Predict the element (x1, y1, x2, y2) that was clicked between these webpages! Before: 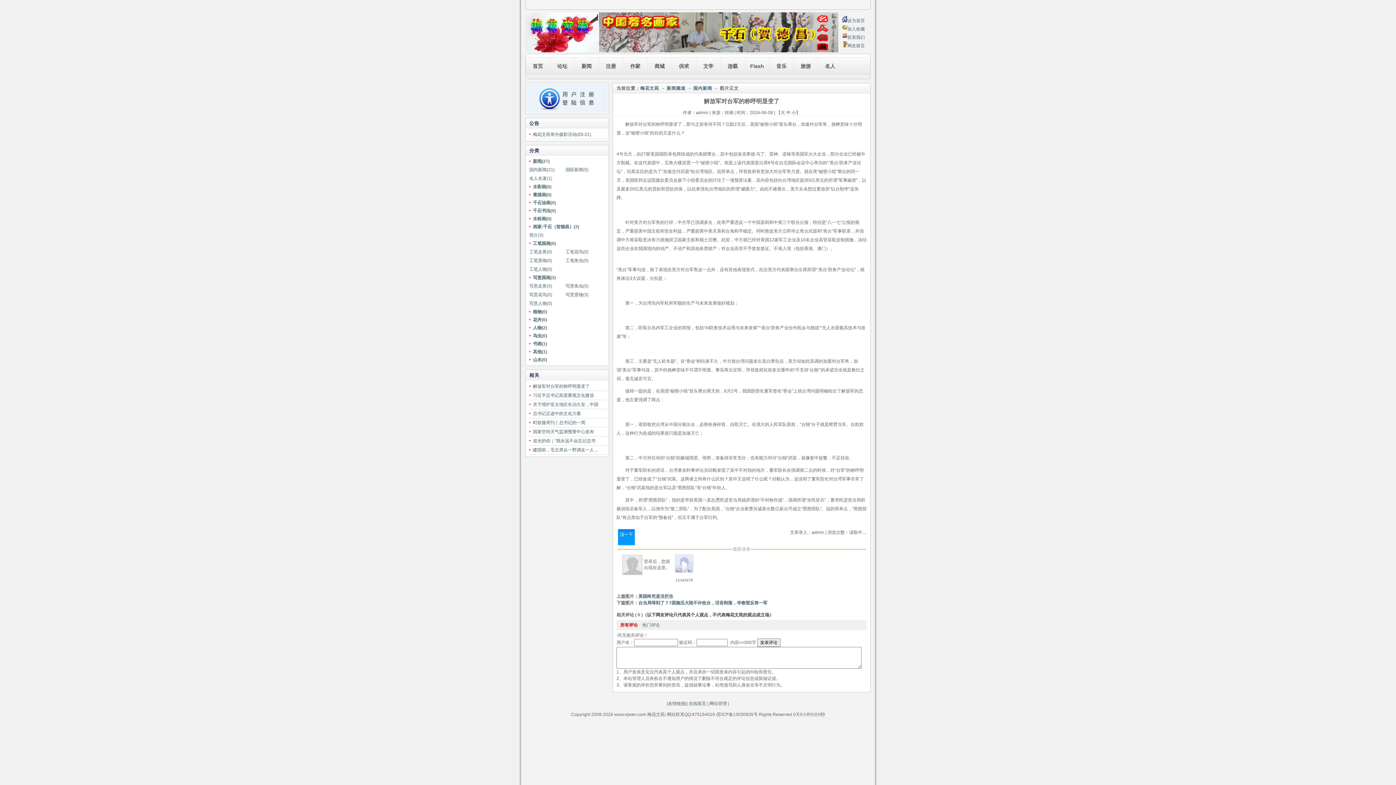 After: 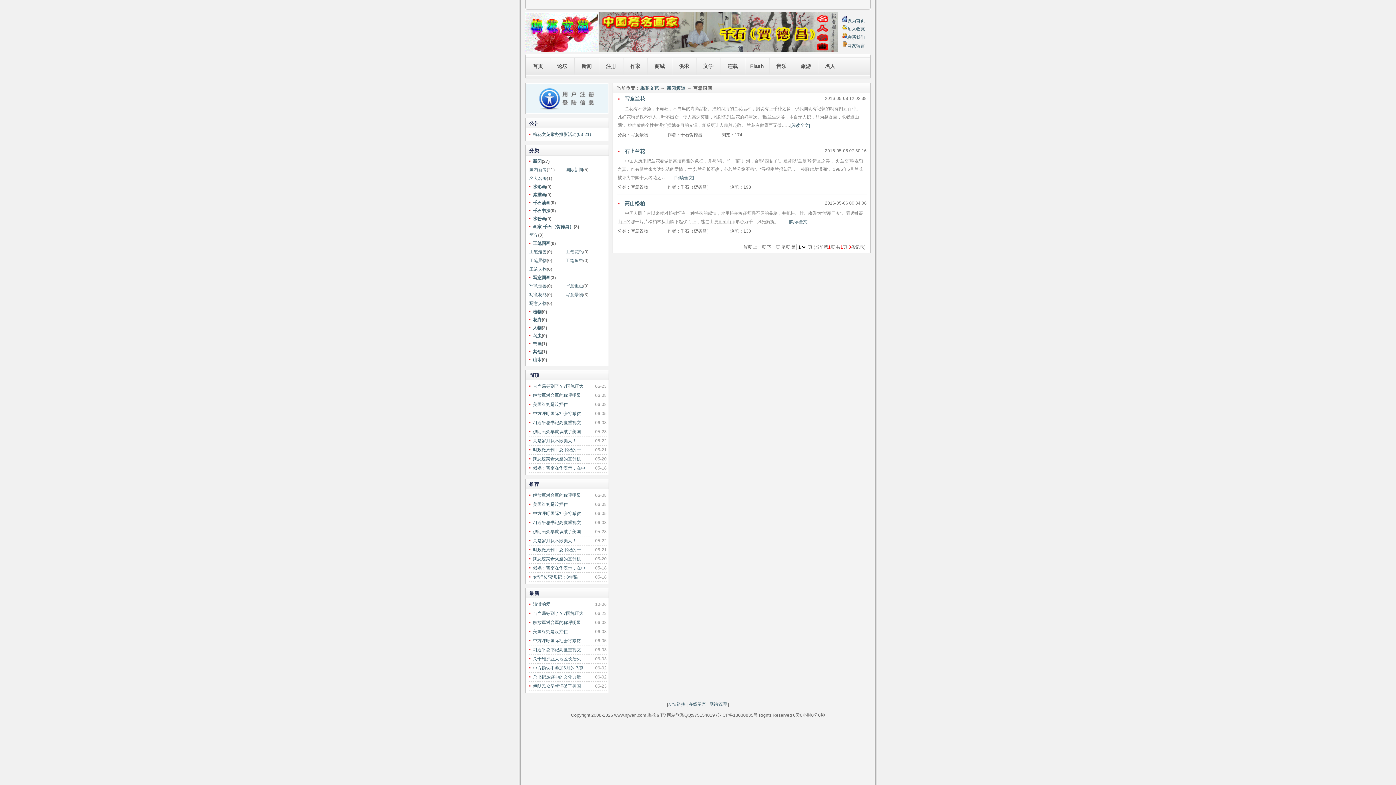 Action: label: 写意国画 bbox: (533, 275, 550, 280)